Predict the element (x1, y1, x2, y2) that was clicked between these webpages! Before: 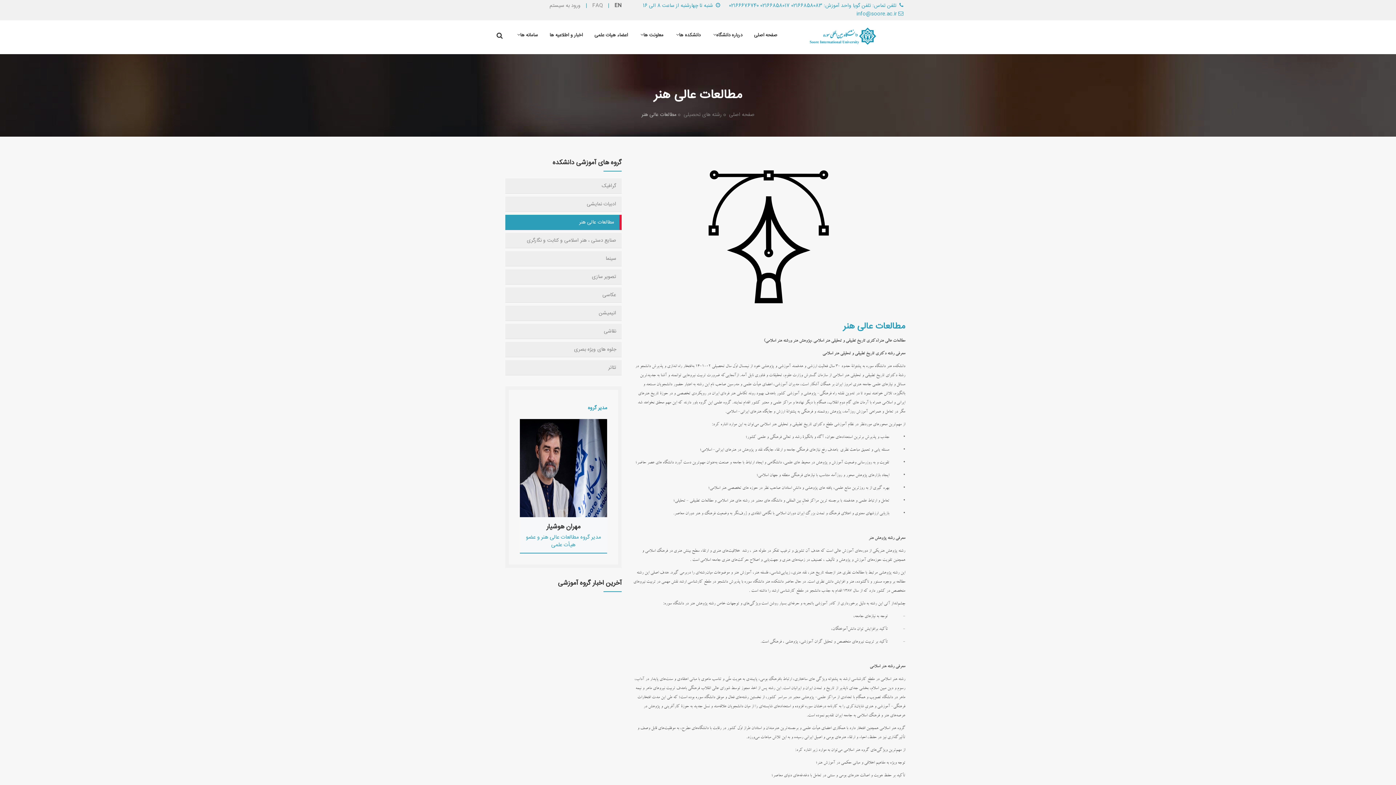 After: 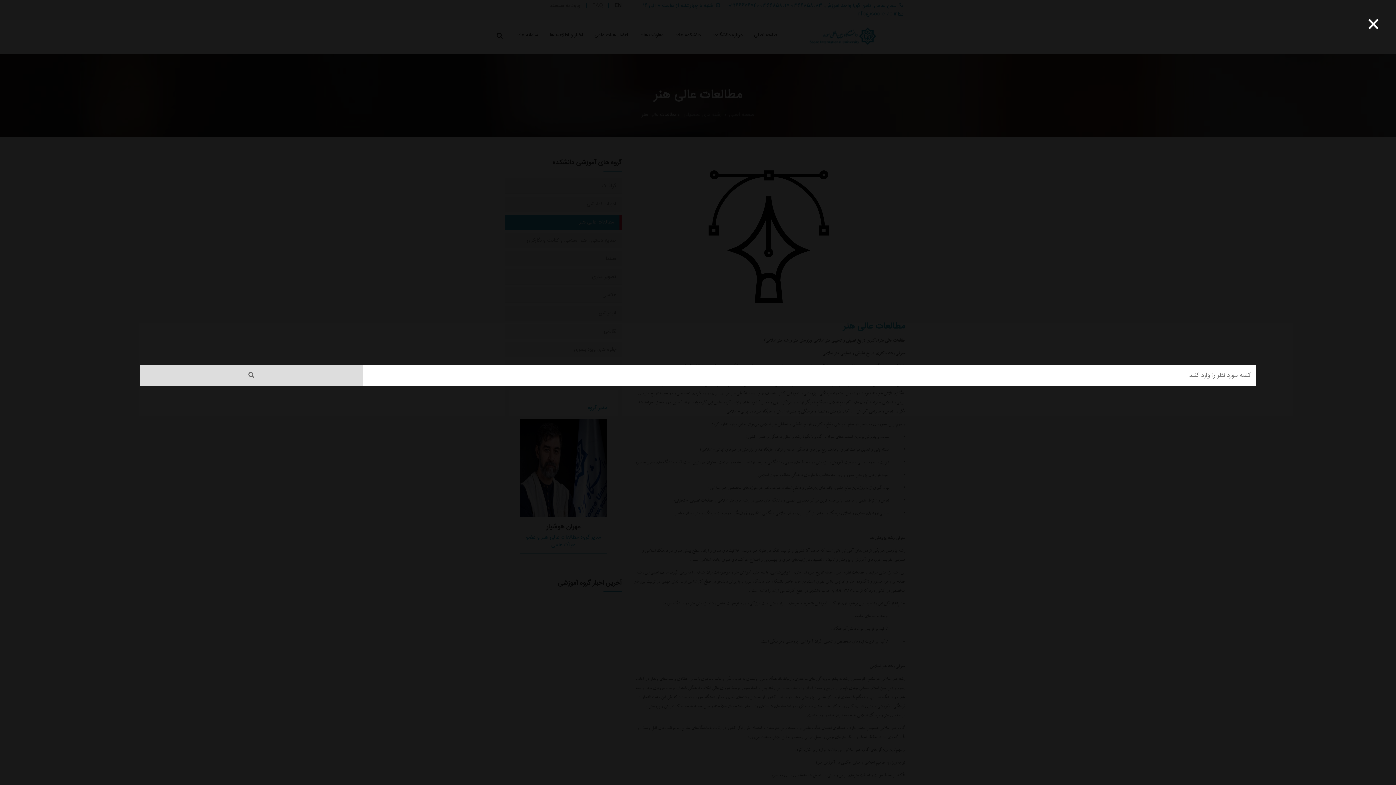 Action: bbox: (490, 29, 510, 42)